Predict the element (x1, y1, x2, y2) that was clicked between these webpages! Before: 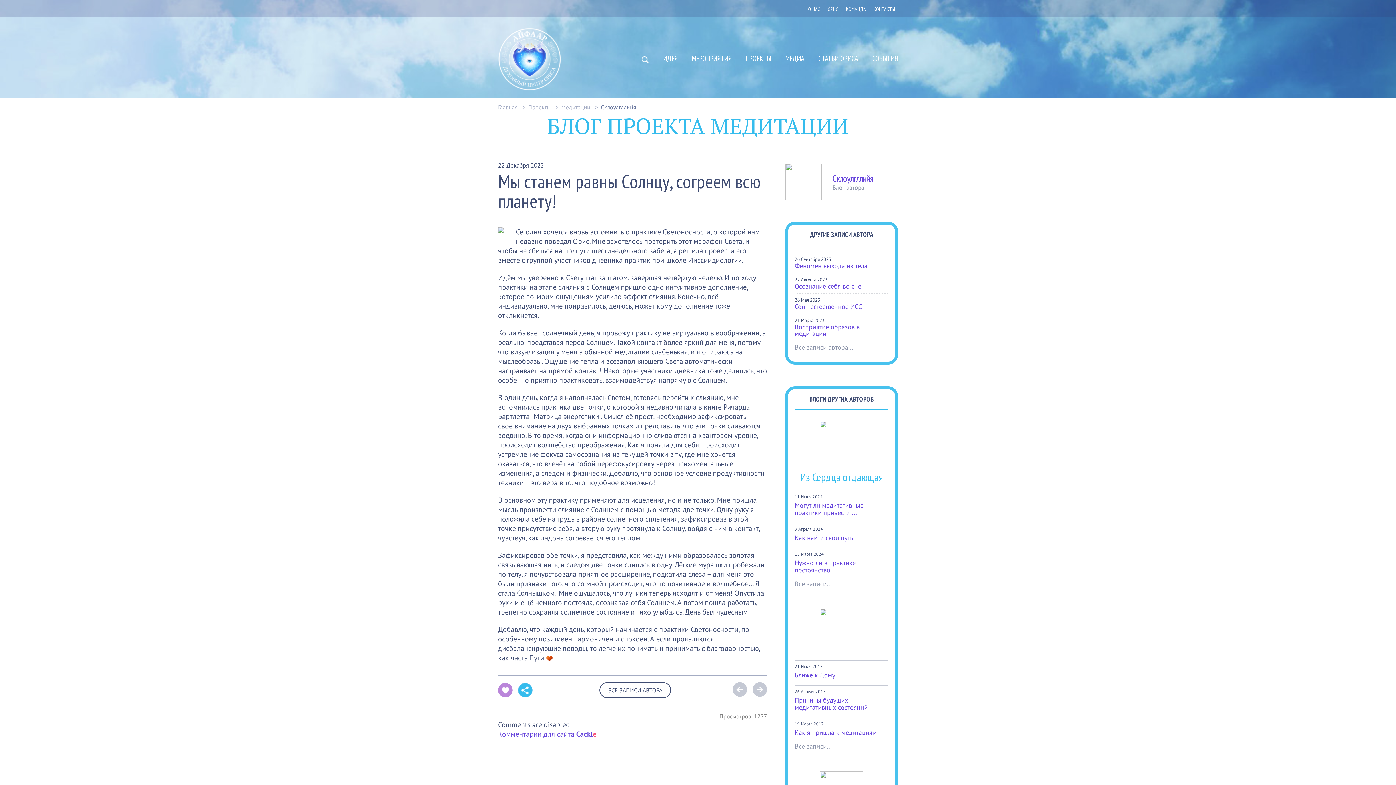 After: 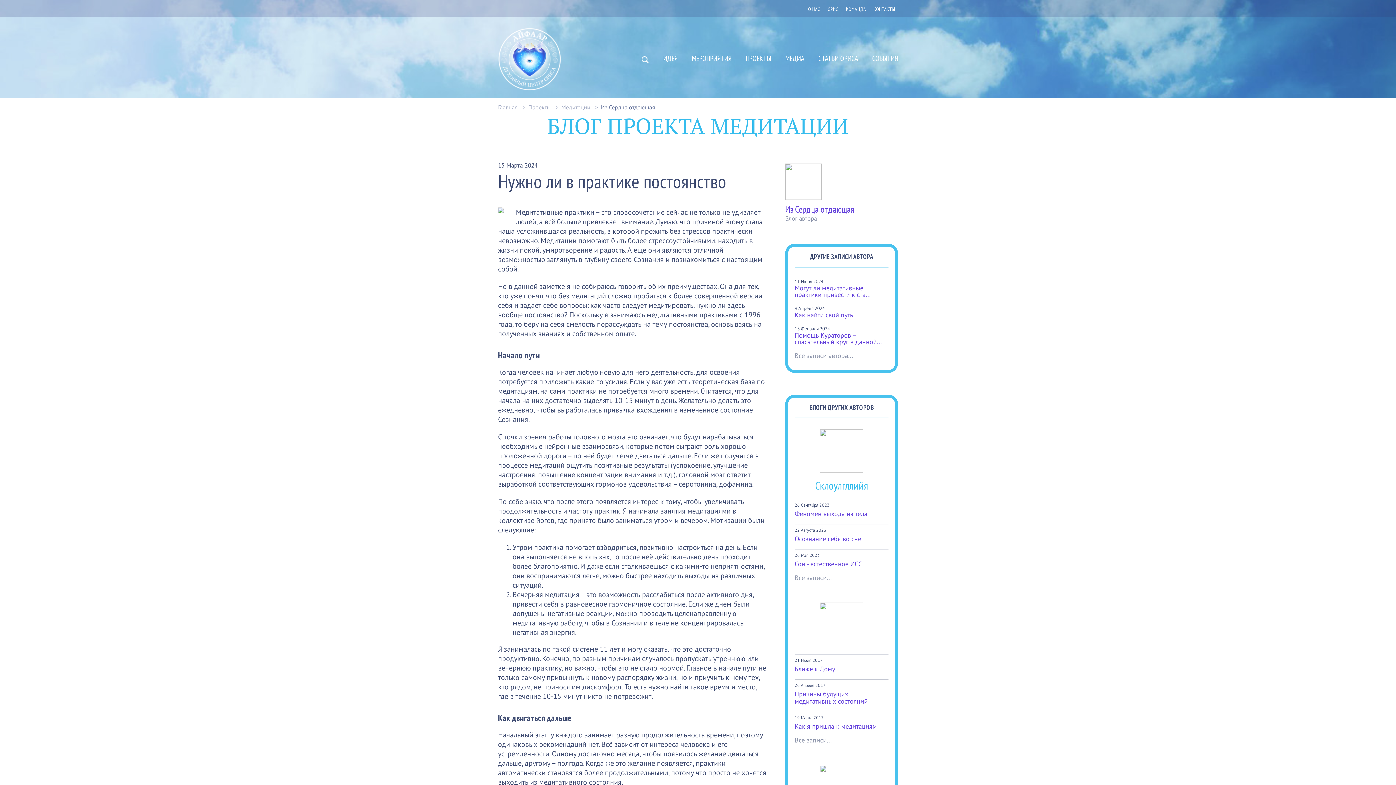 Action: bbox: (794, 558, 856, 574) label: Нужно ли в практике постоянство